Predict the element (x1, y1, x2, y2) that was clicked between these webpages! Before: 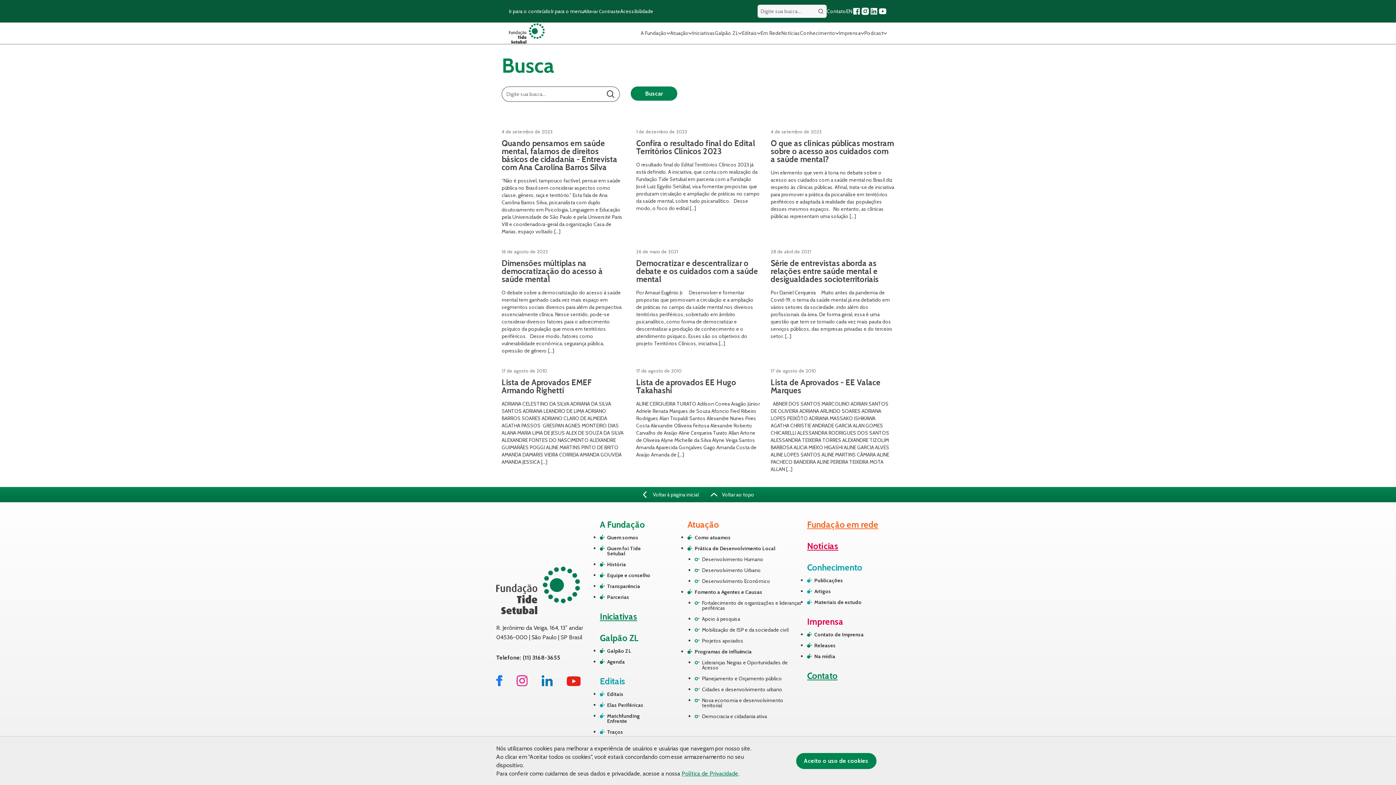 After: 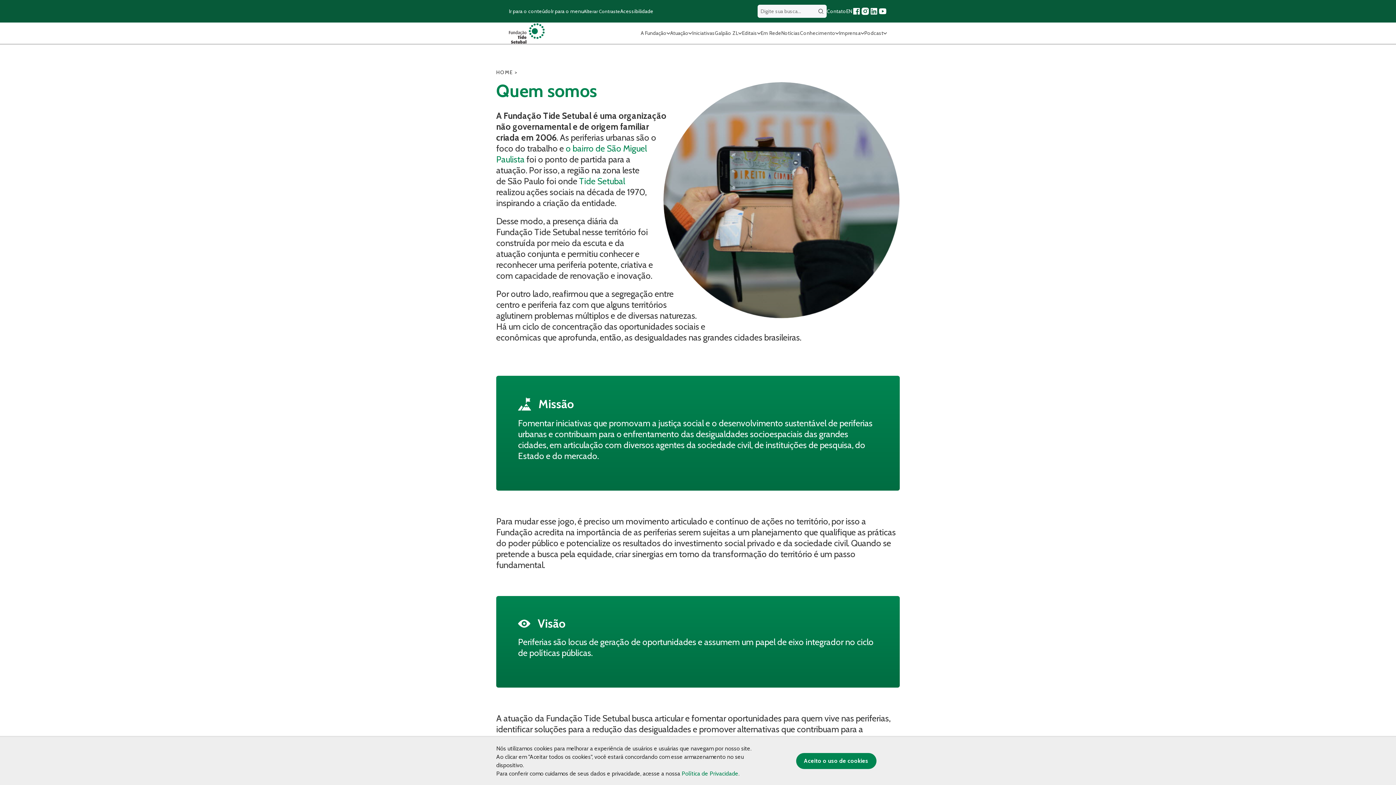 Action: label: Quem somos bbox: (600, 535, 658, 540)